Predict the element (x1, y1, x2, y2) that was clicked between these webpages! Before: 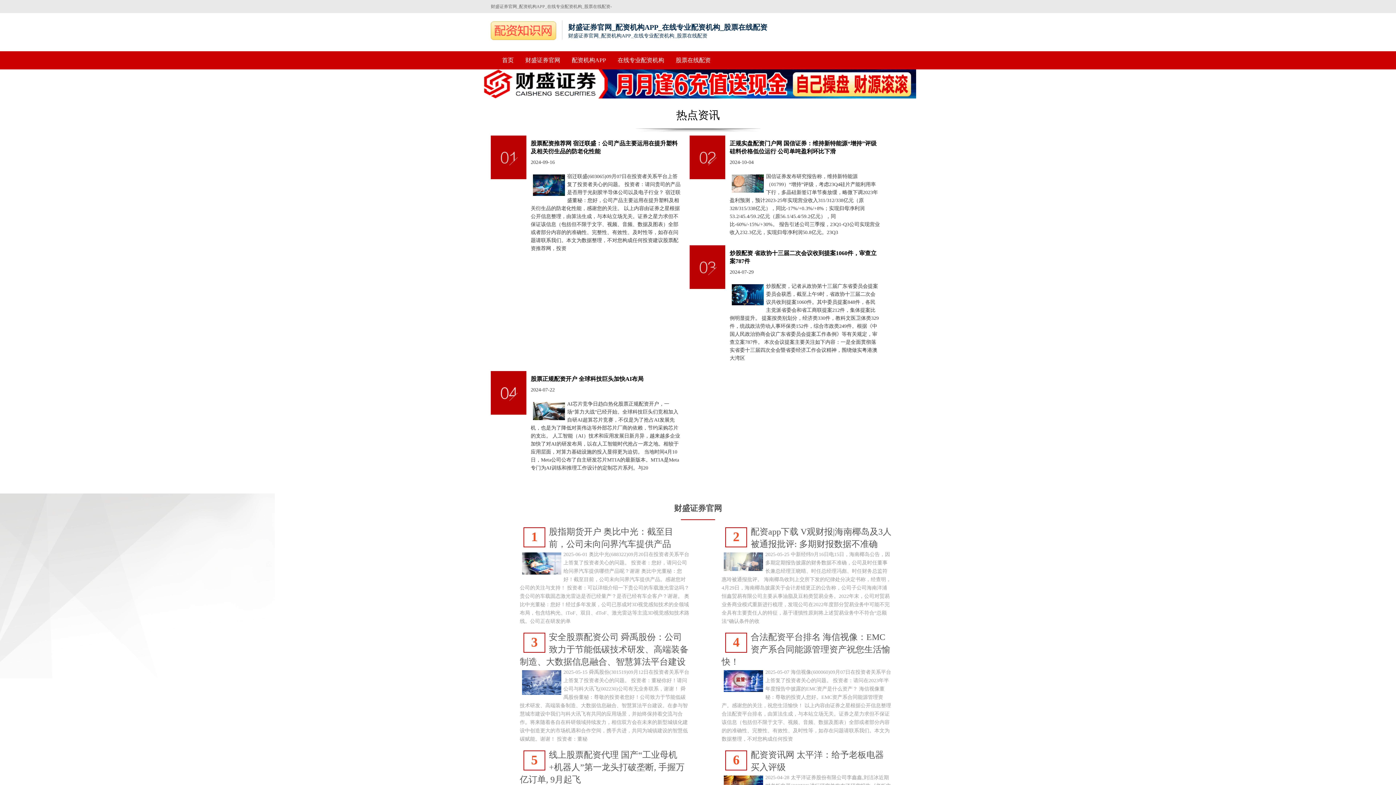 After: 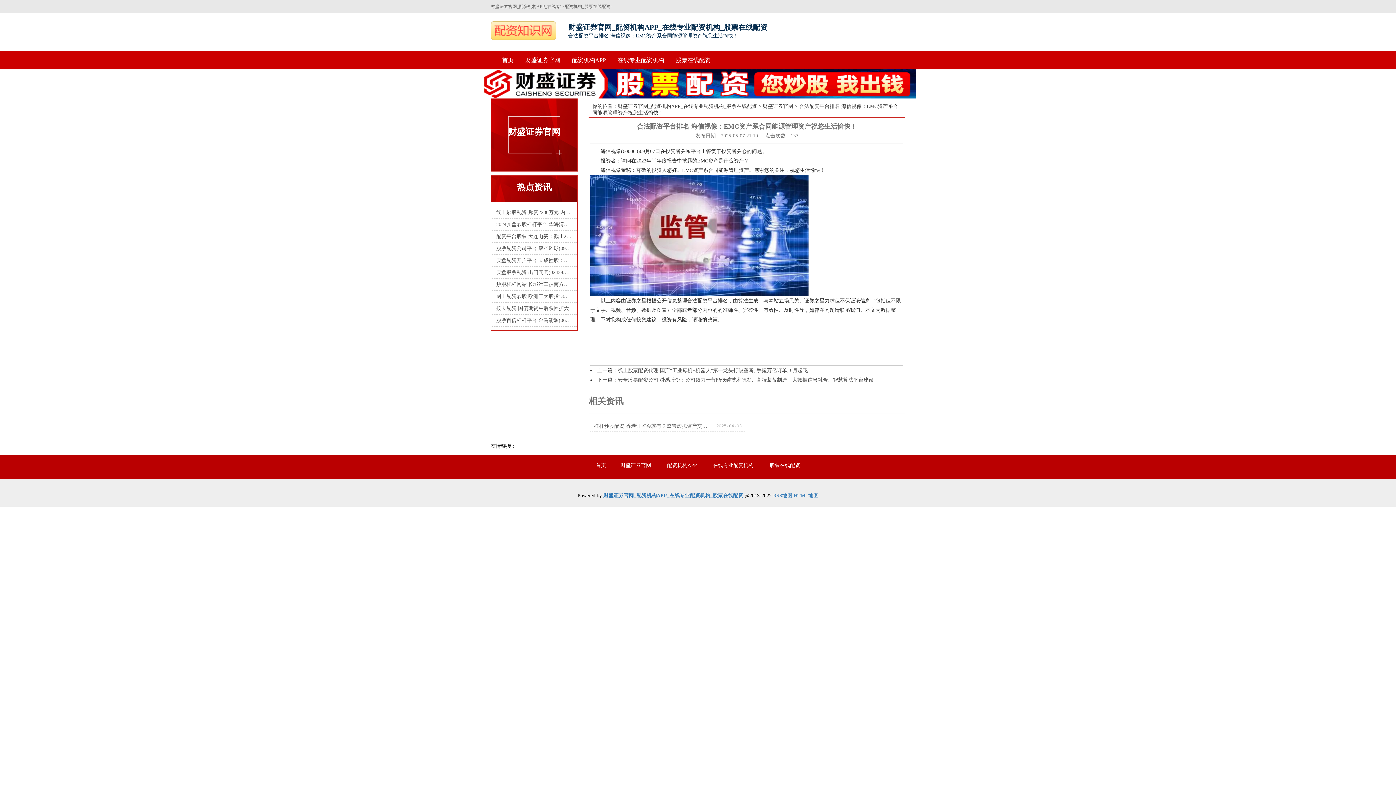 Action: bbox: (721, 632, 890, 666) label: 合法配资平台排名 海信视像：EMC资产系合同能源管理资产祝您生活愉快！